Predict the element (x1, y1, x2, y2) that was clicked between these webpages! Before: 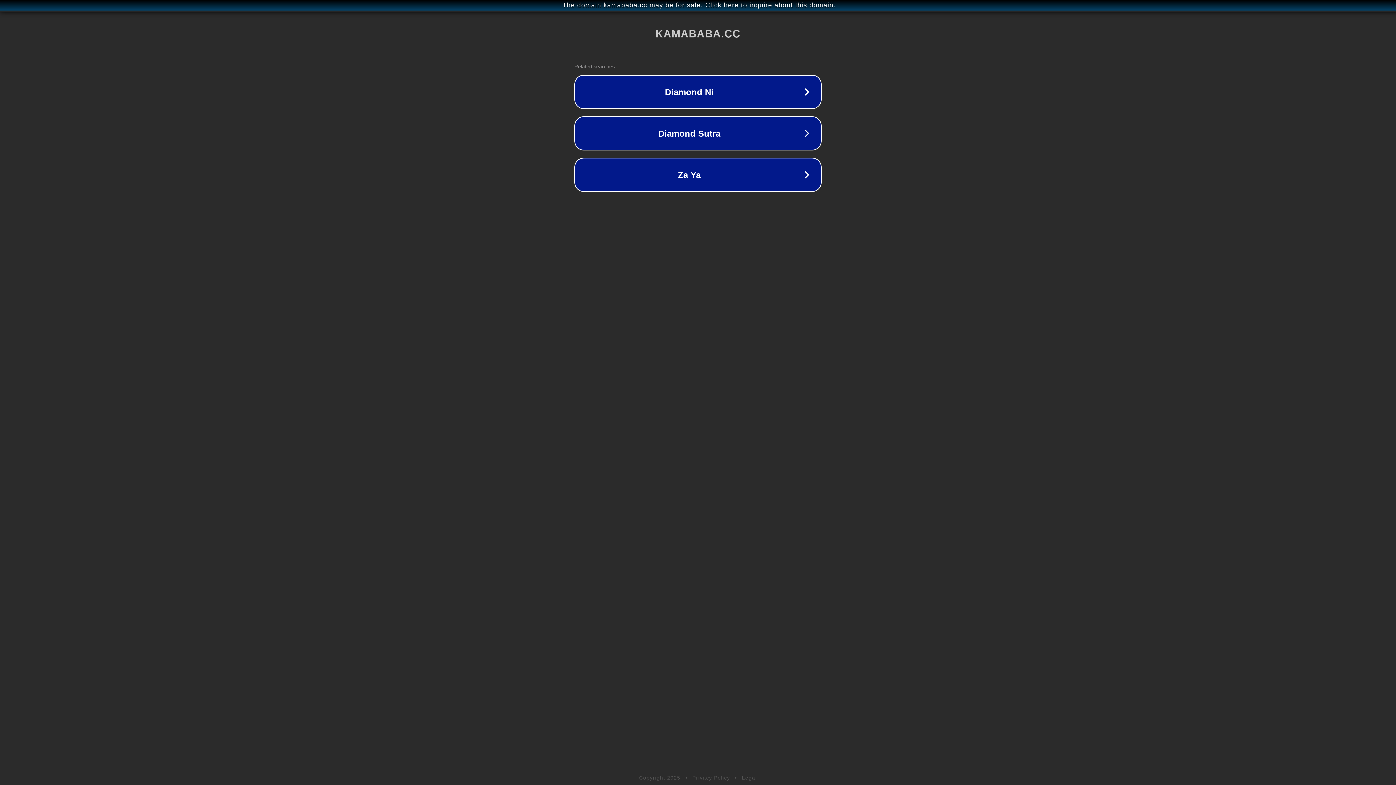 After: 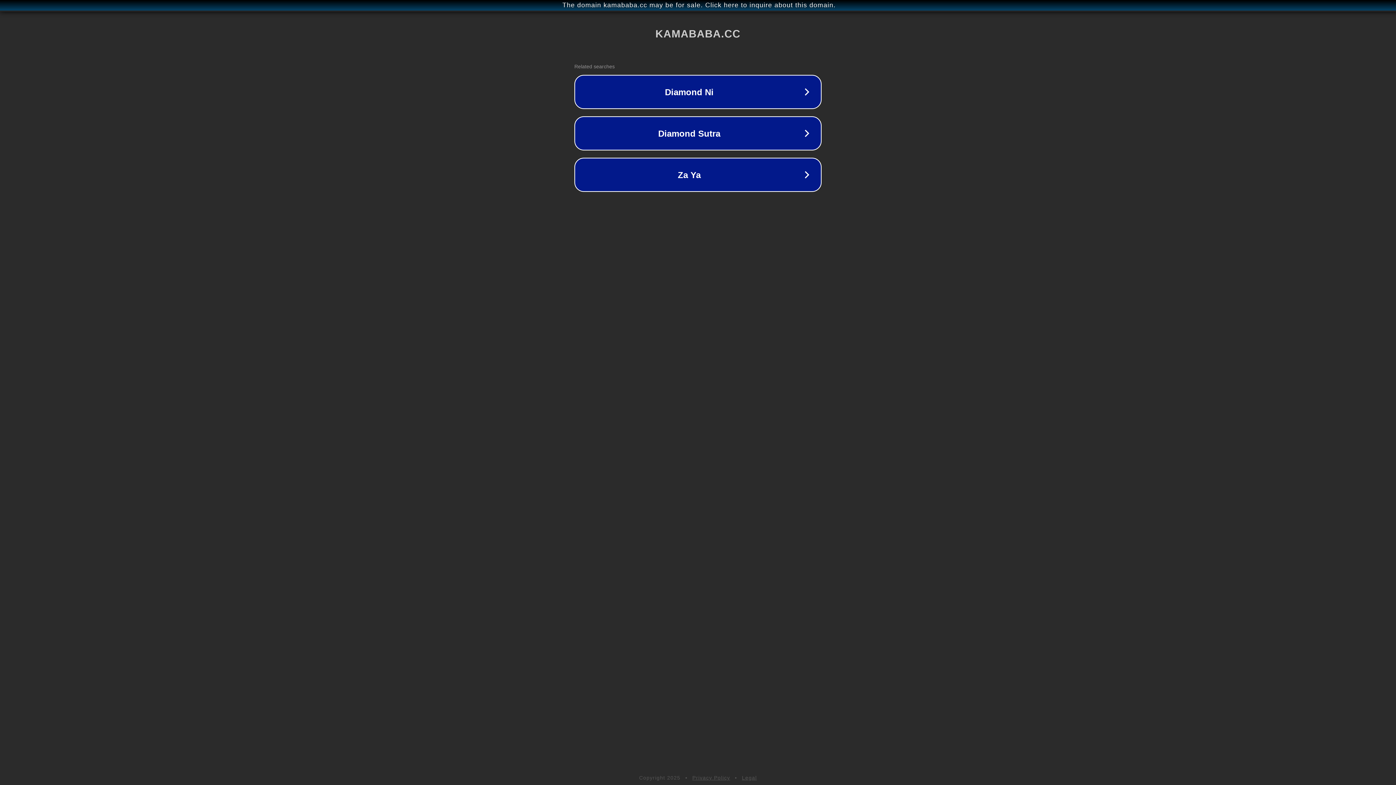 Action: label: Legal bbox: (742, 775, 757, 781)